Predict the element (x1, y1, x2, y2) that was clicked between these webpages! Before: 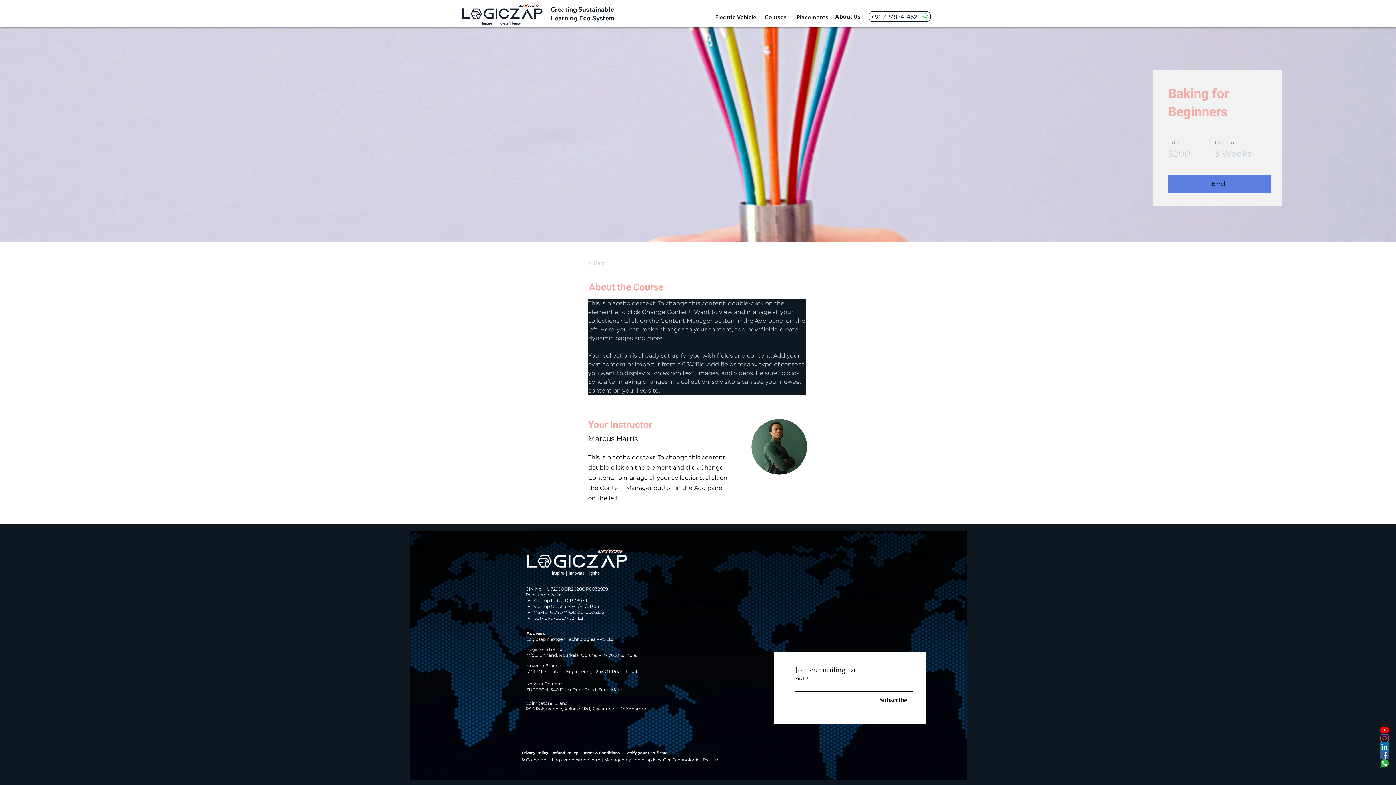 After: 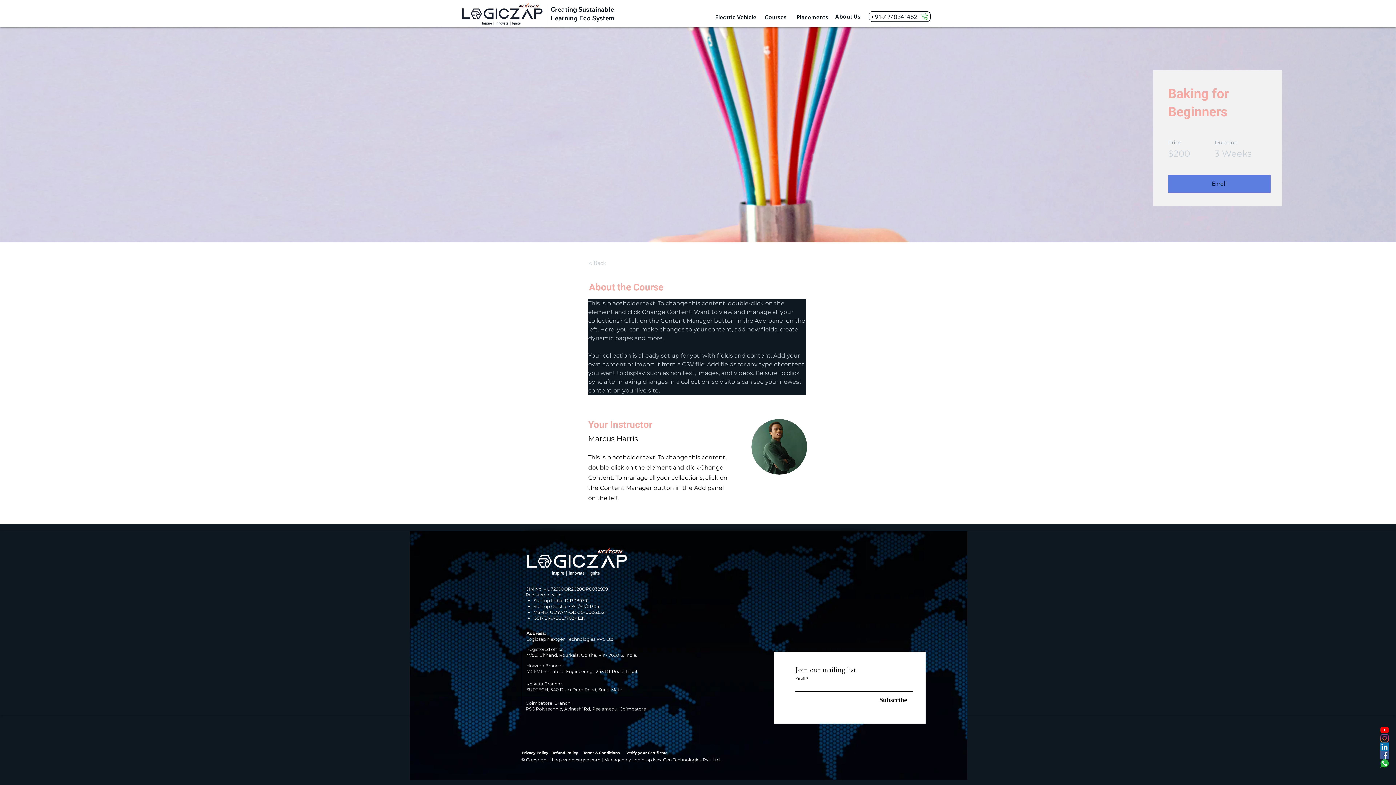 Action: bbox: (1380, 726, 1389, 734) label: YouTube